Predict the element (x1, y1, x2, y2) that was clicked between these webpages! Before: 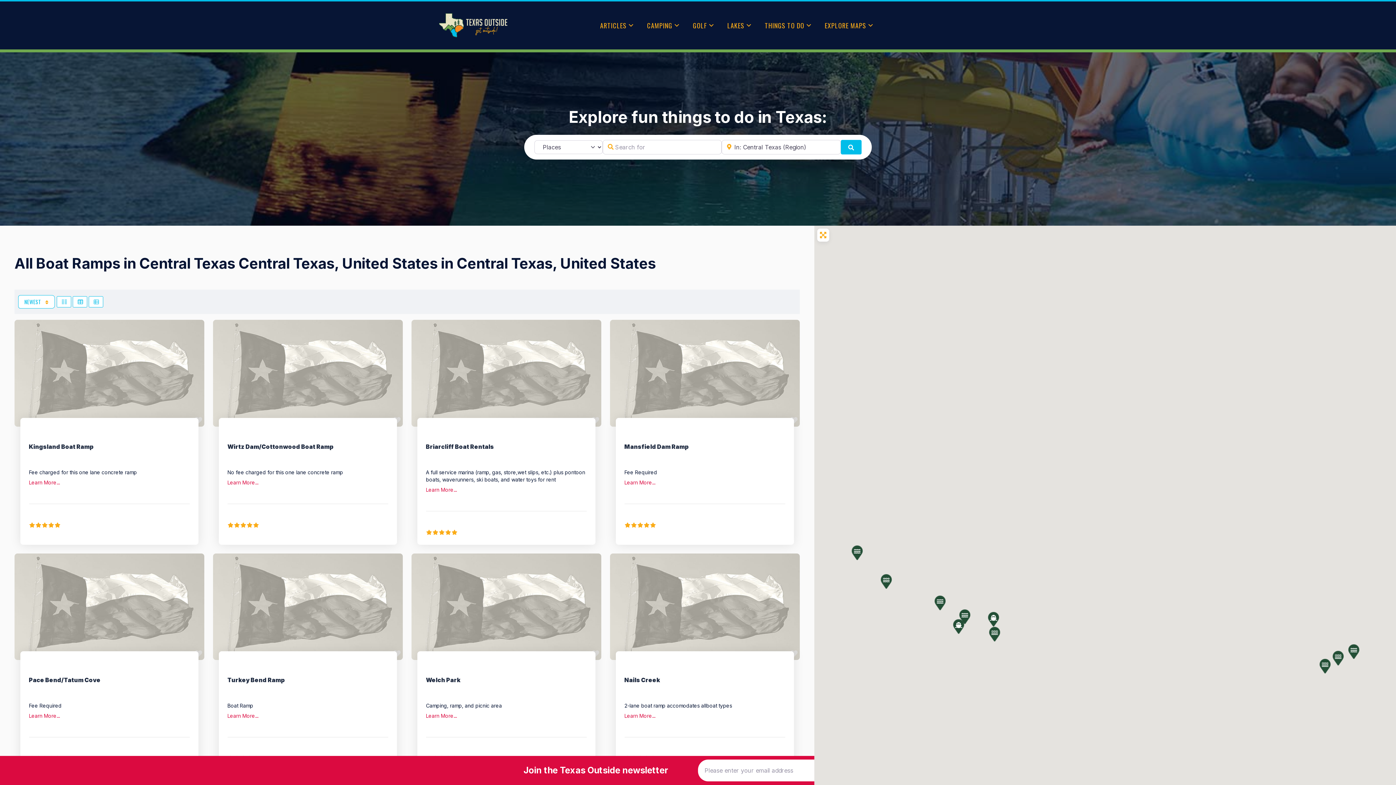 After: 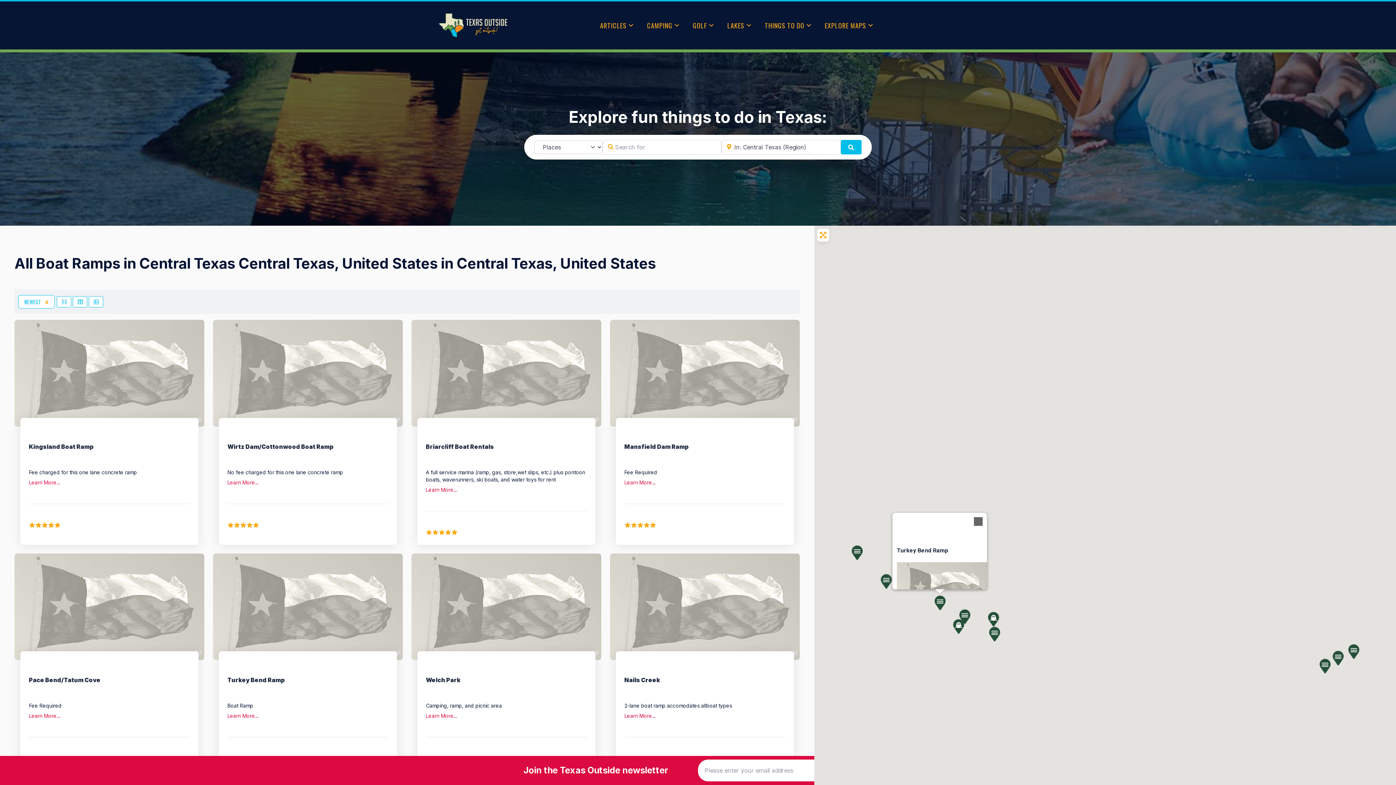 Action: bbox: (930, 593, 949, 612) label: Turkey Bend Ramp